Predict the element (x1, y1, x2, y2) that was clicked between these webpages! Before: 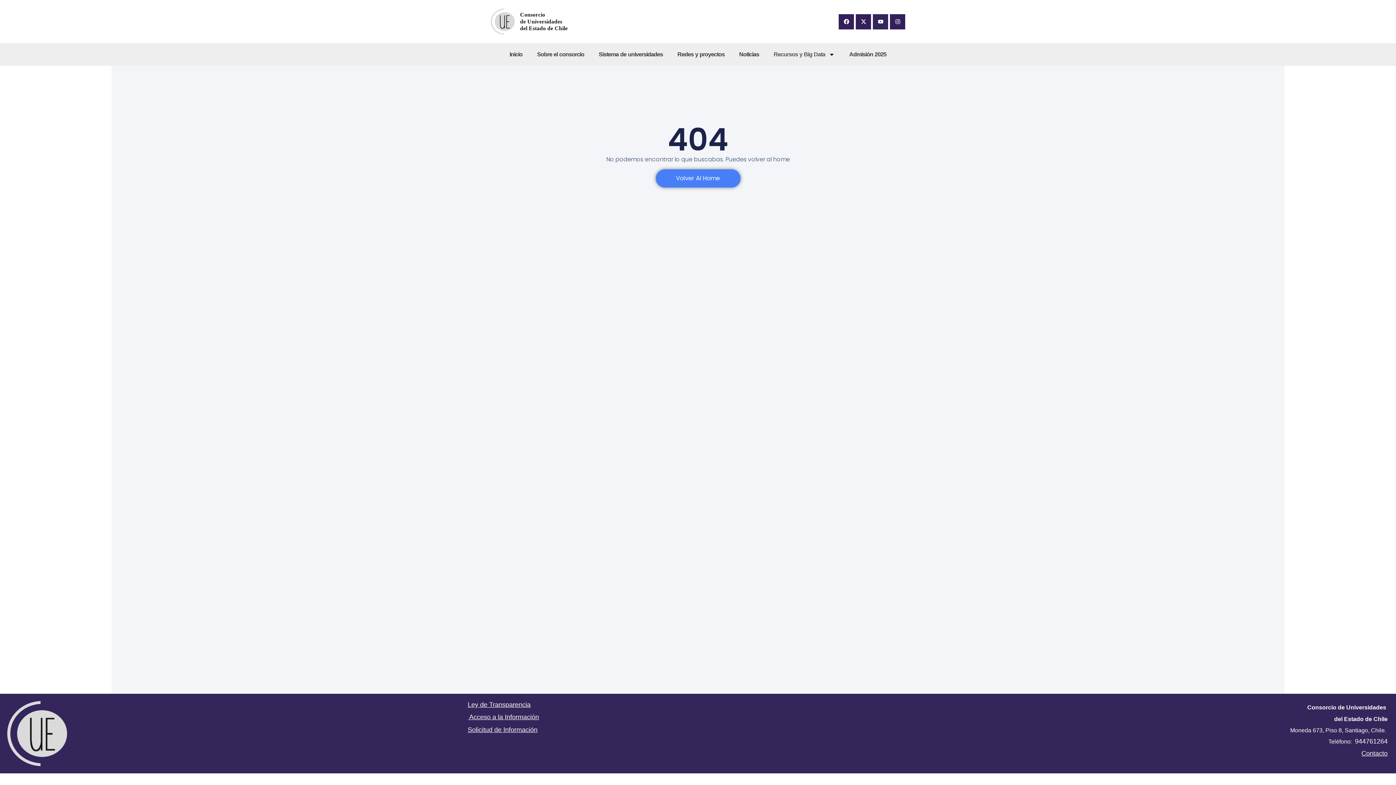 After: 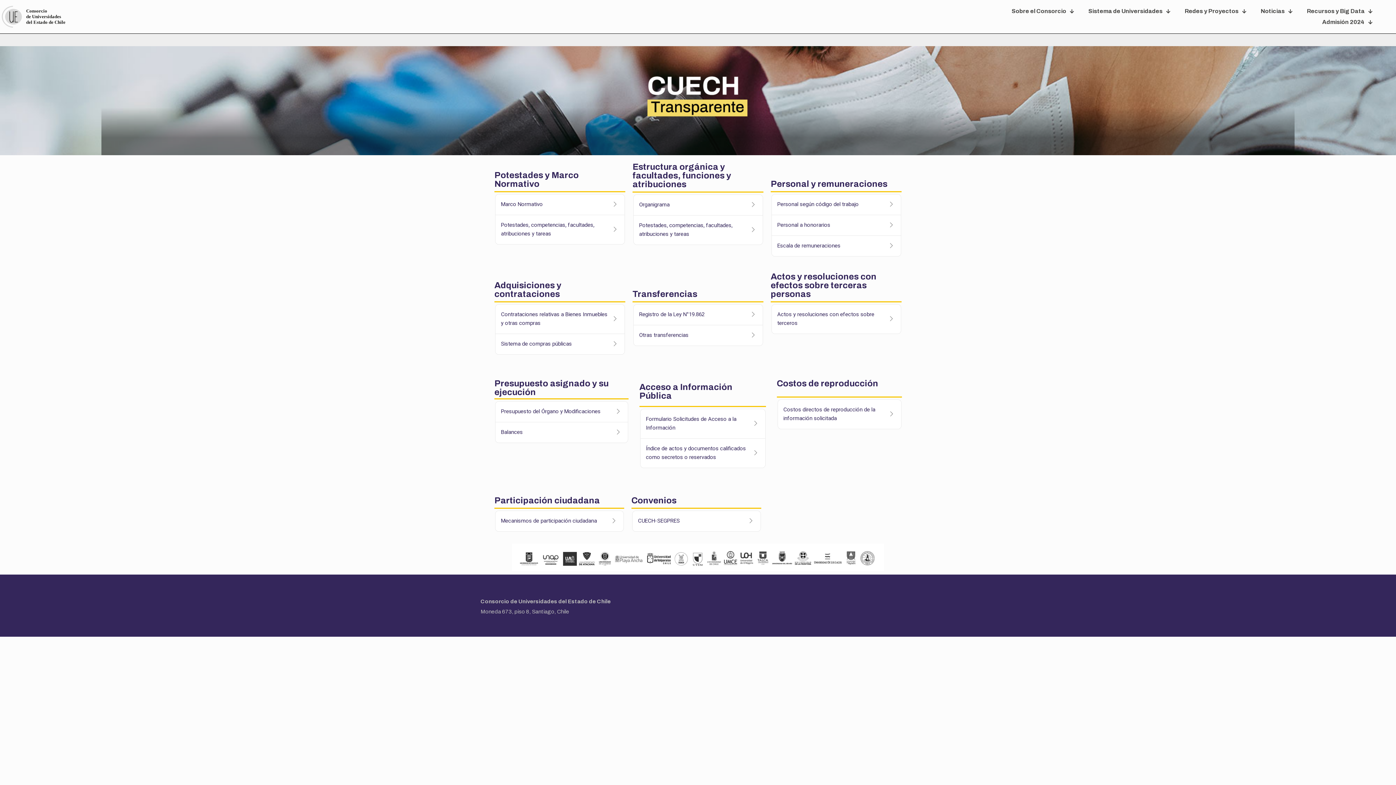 Action: label: Ley de Transparencia bbox: (467, 701, 530, 708)